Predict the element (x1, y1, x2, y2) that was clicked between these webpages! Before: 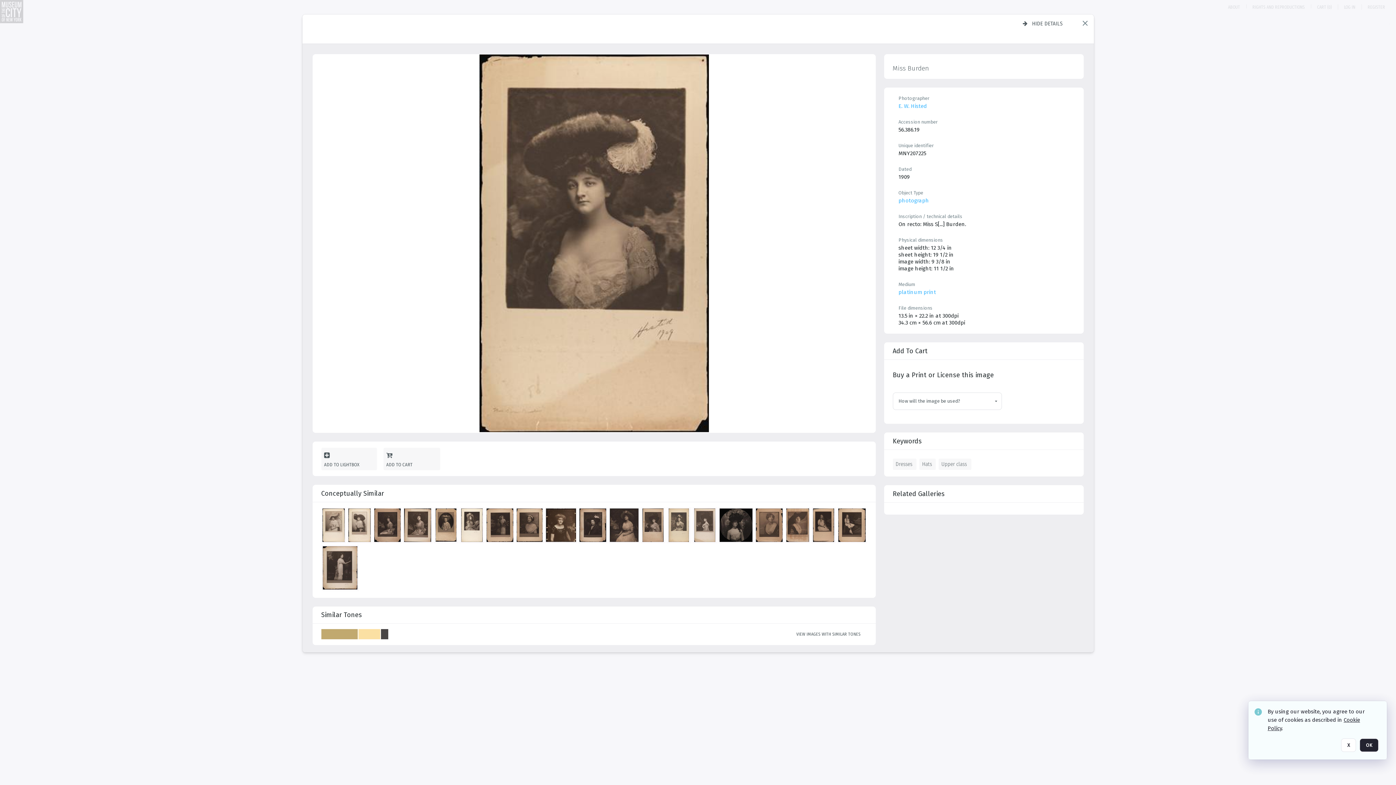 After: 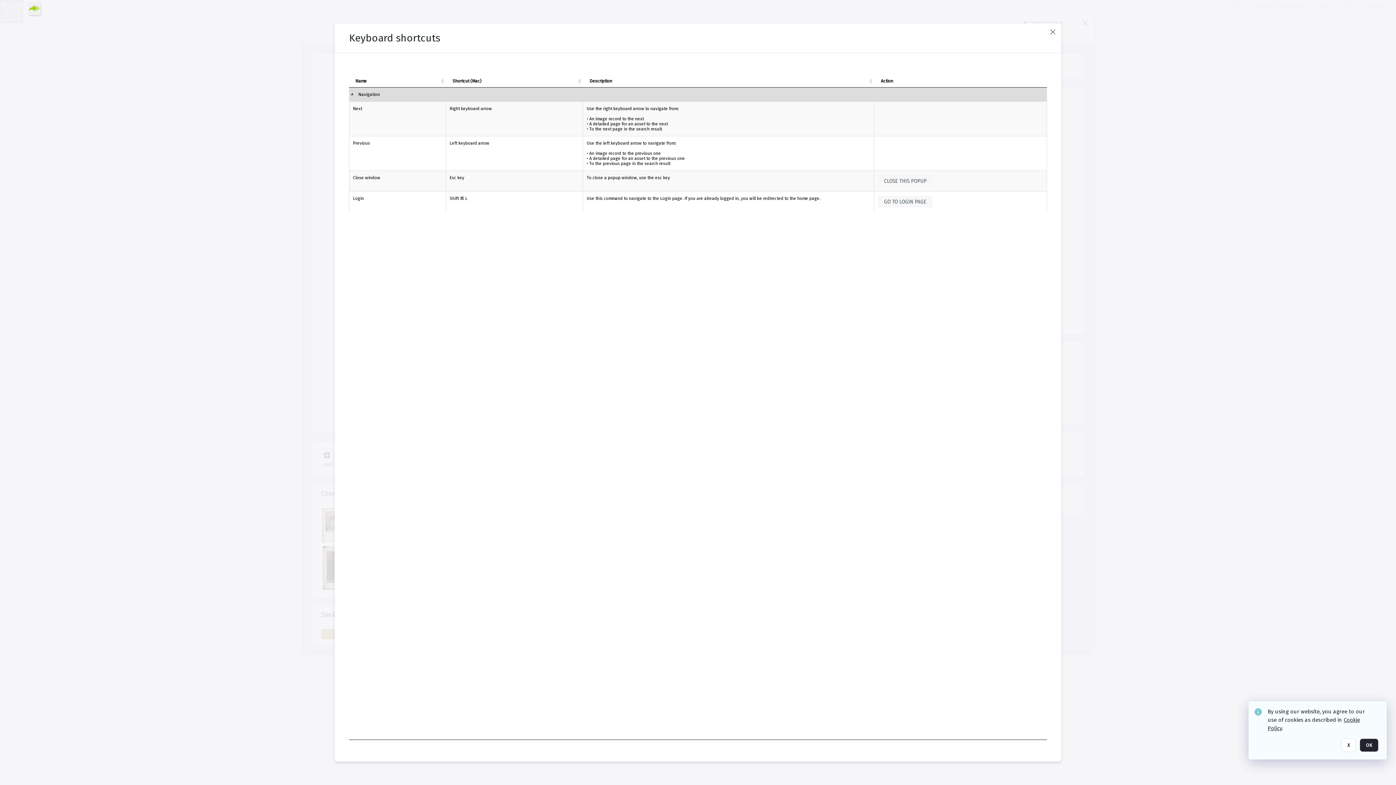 Action: bbox: (27, 1, 42, 17) label: Show keyboard shortcuts